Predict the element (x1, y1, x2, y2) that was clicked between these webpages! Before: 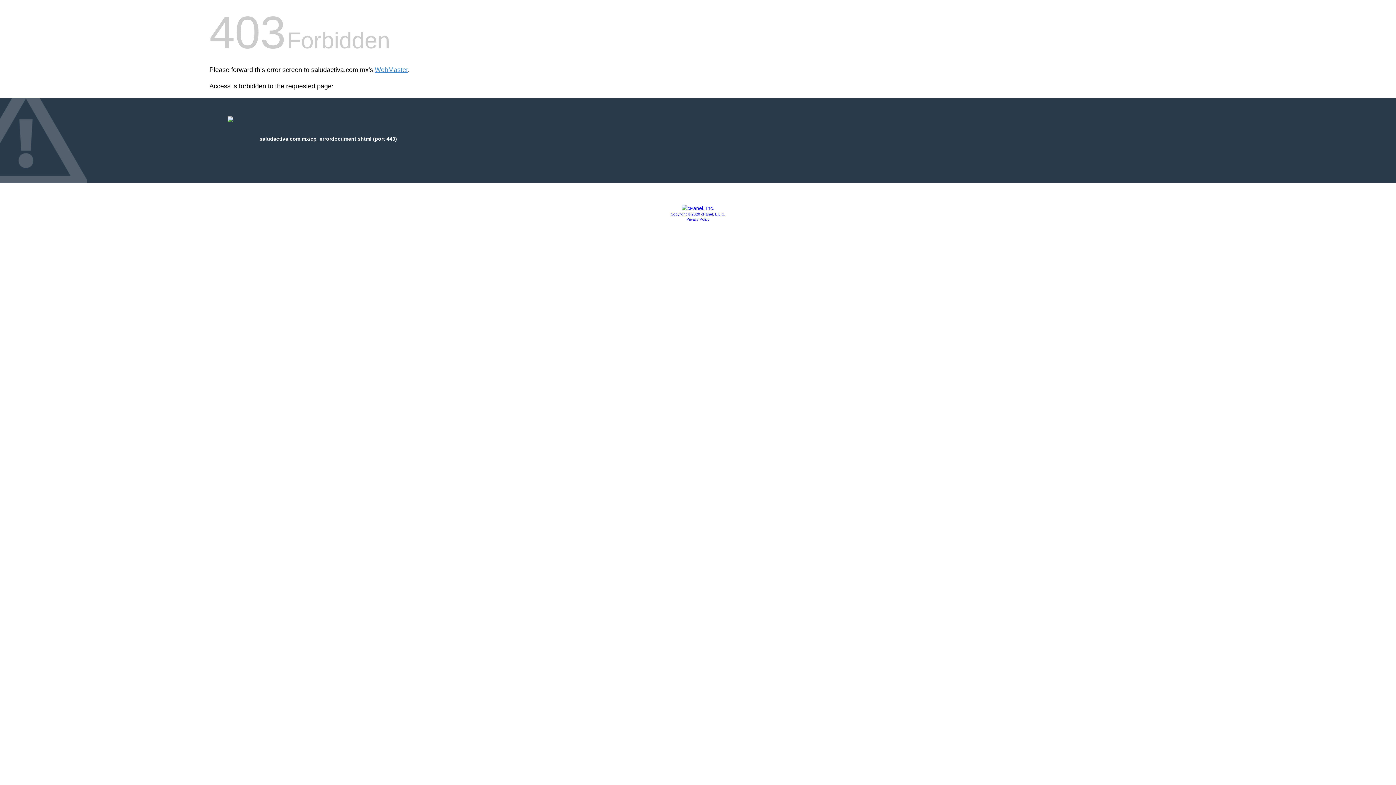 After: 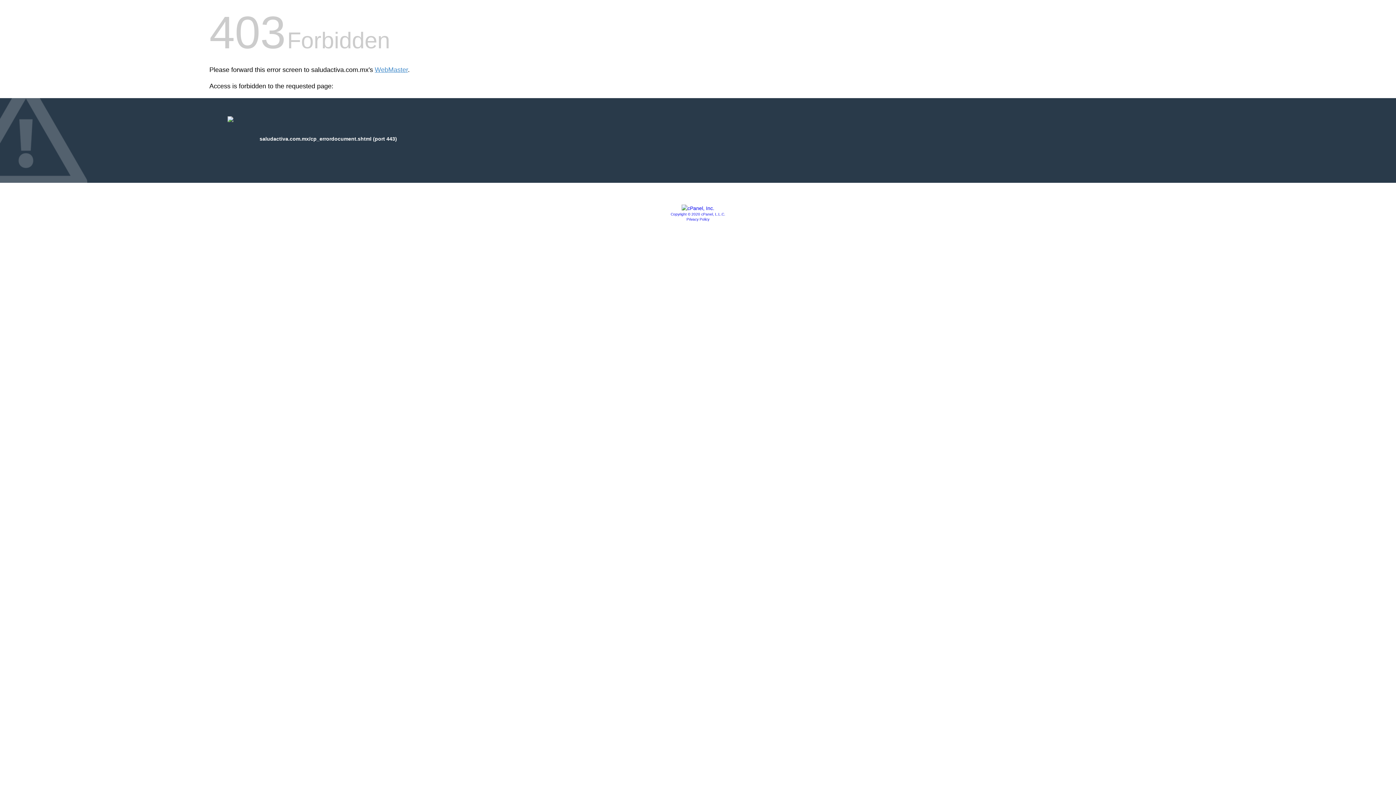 Action: label: Privacy Policy bbox: (686, 217, 709, 221)